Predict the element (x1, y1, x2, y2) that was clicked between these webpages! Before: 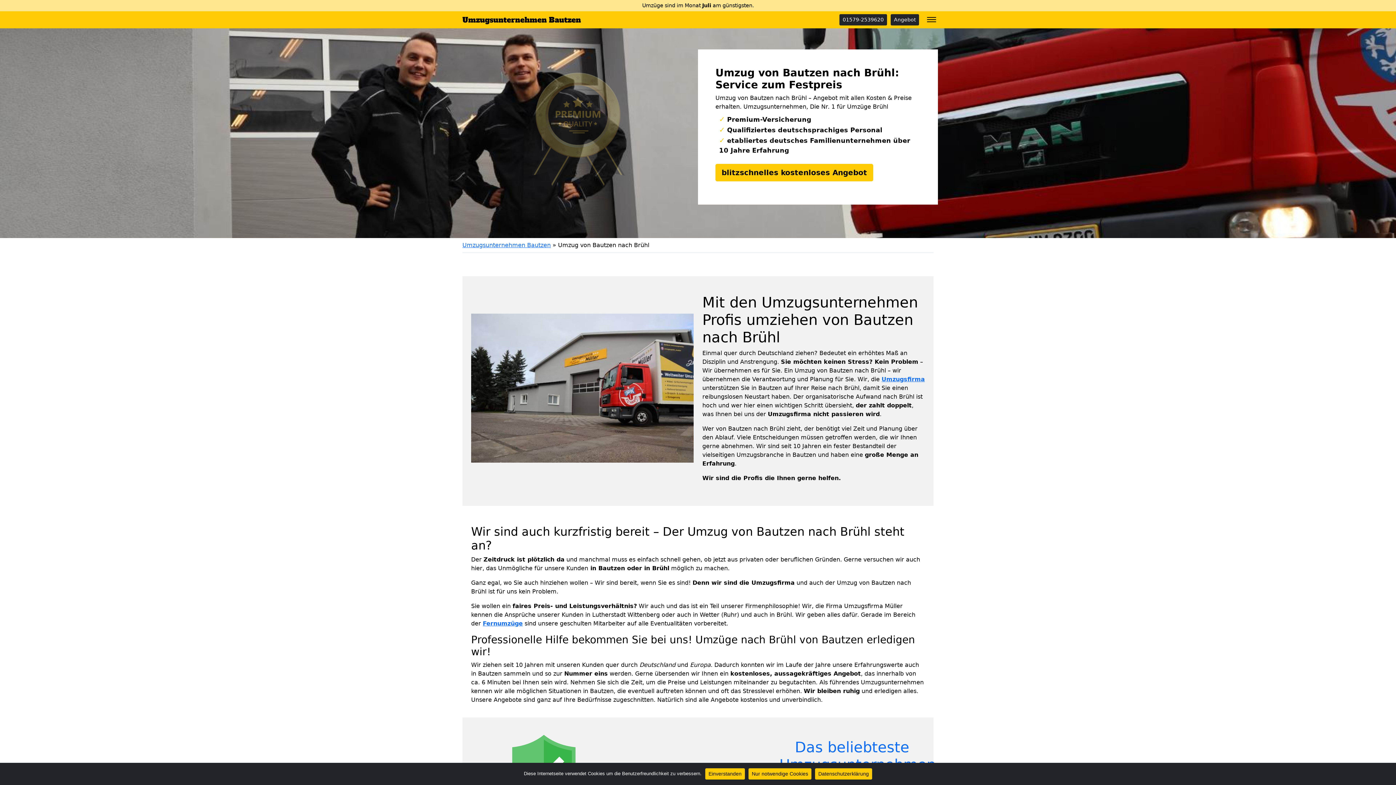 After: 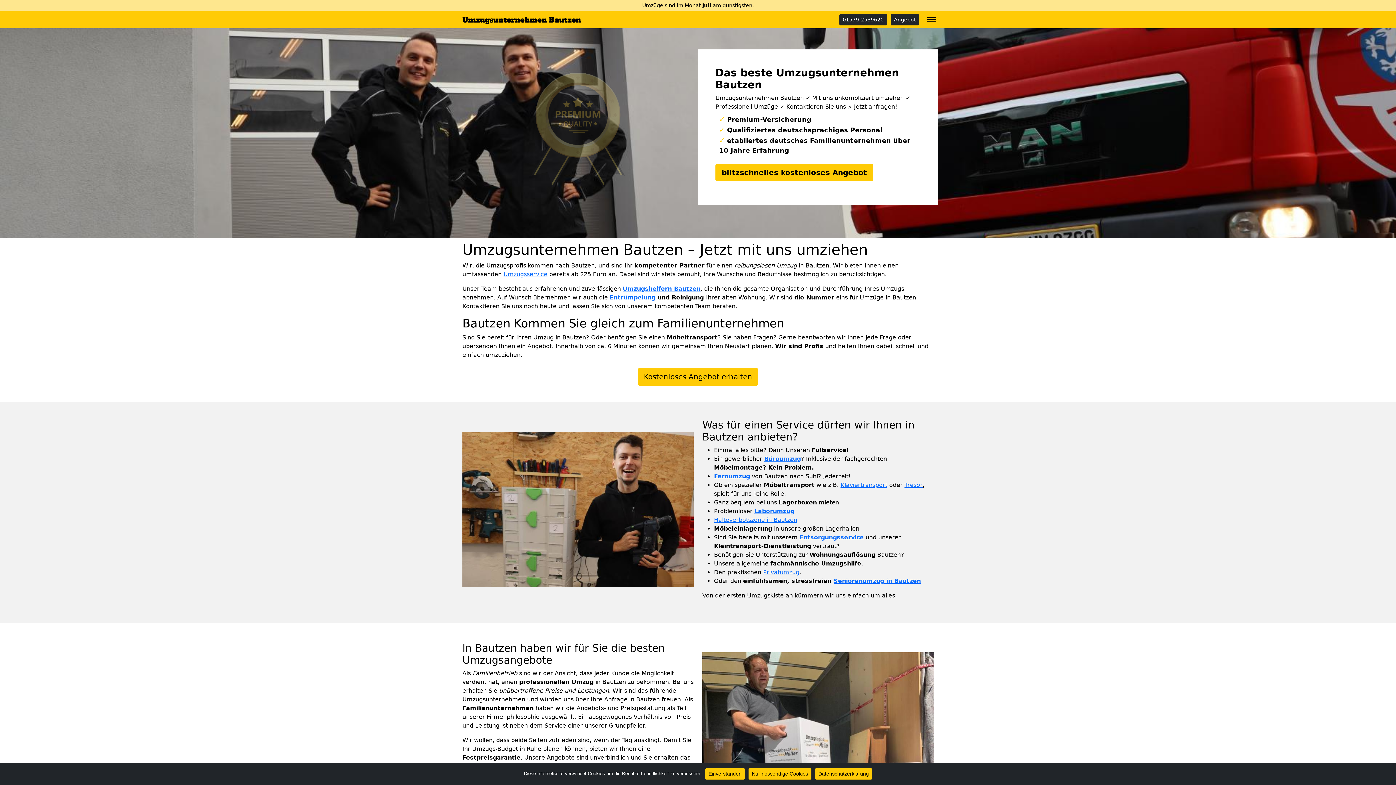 Action: label: Umzugsfirma bbox: (881, 376, 925, 382)